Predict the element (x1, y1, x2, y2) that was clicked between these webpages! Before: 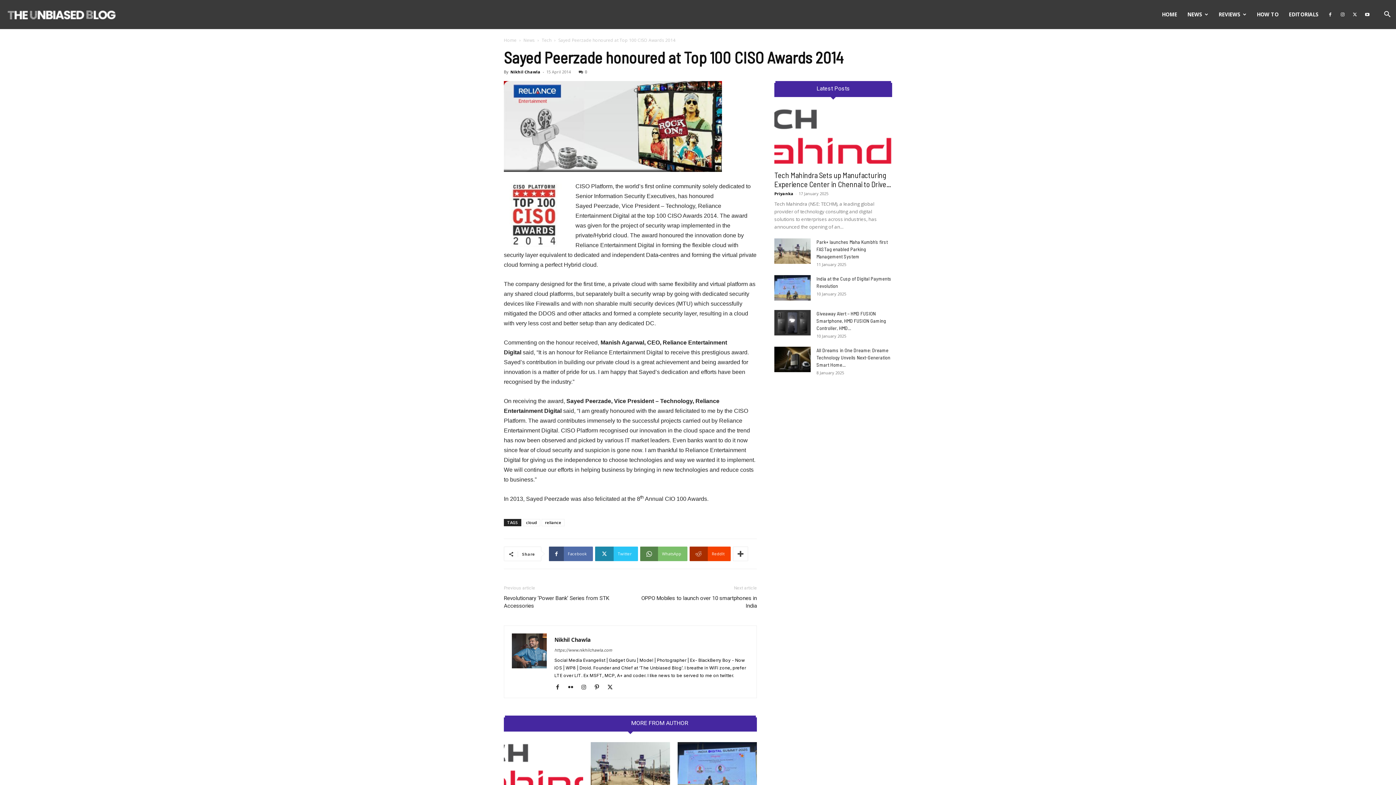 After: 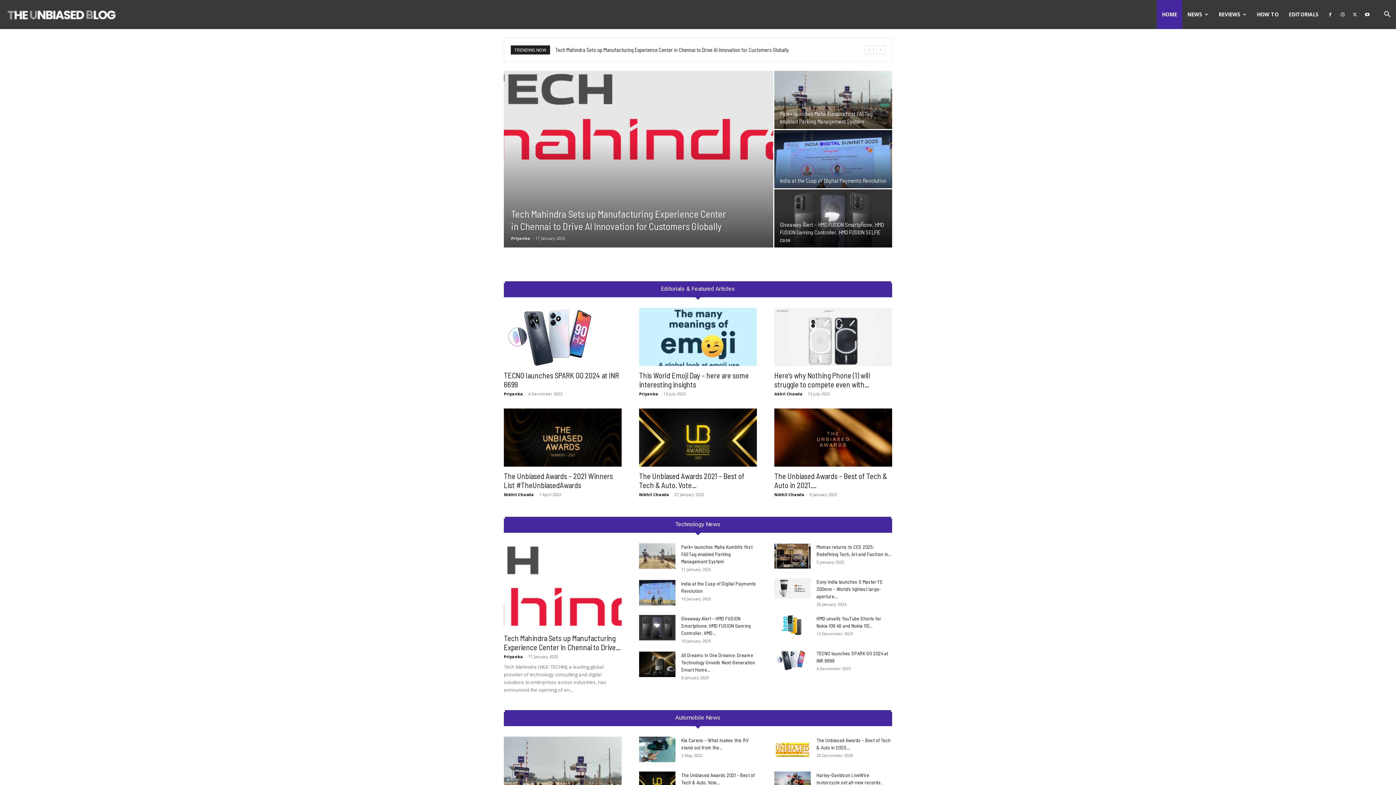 Action: label: Home bbox: (504, 37, 516, 43)